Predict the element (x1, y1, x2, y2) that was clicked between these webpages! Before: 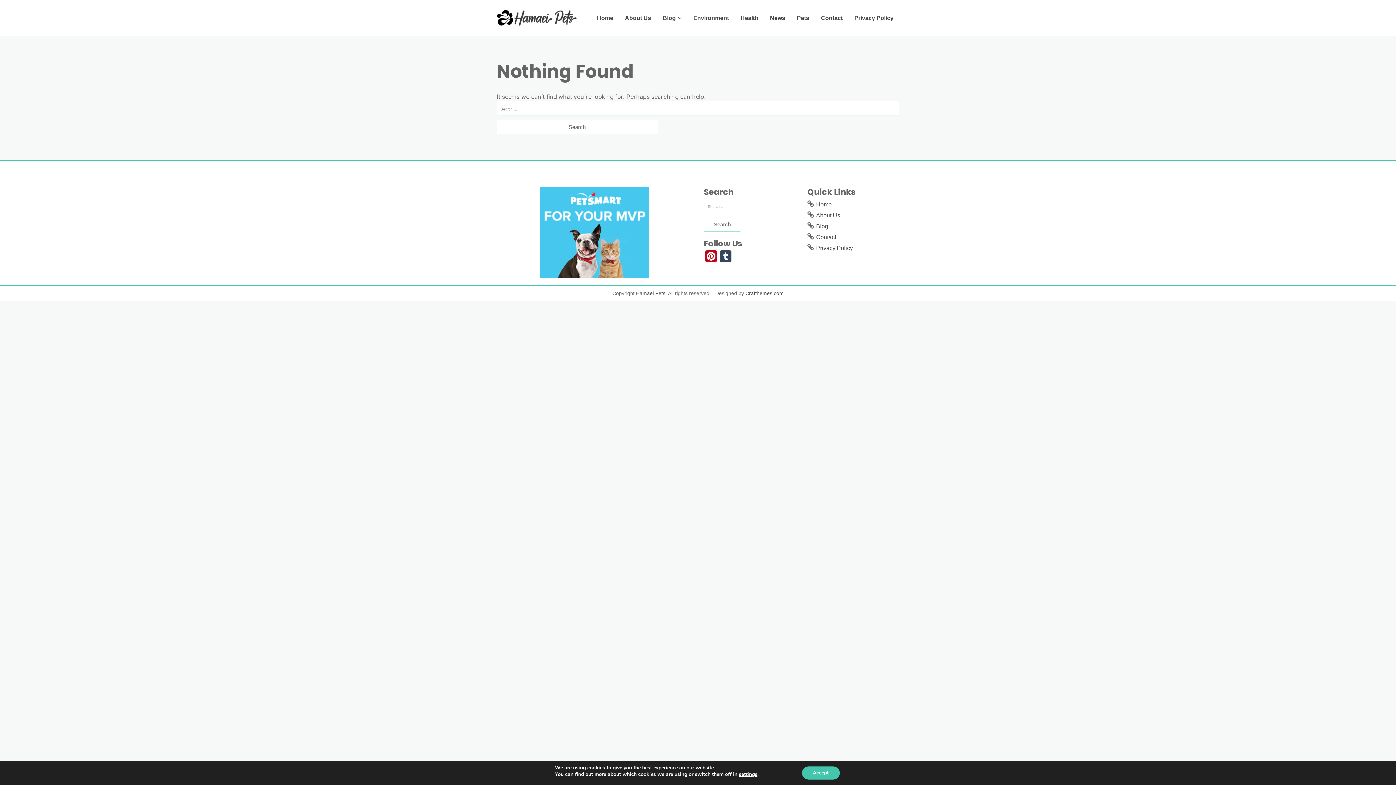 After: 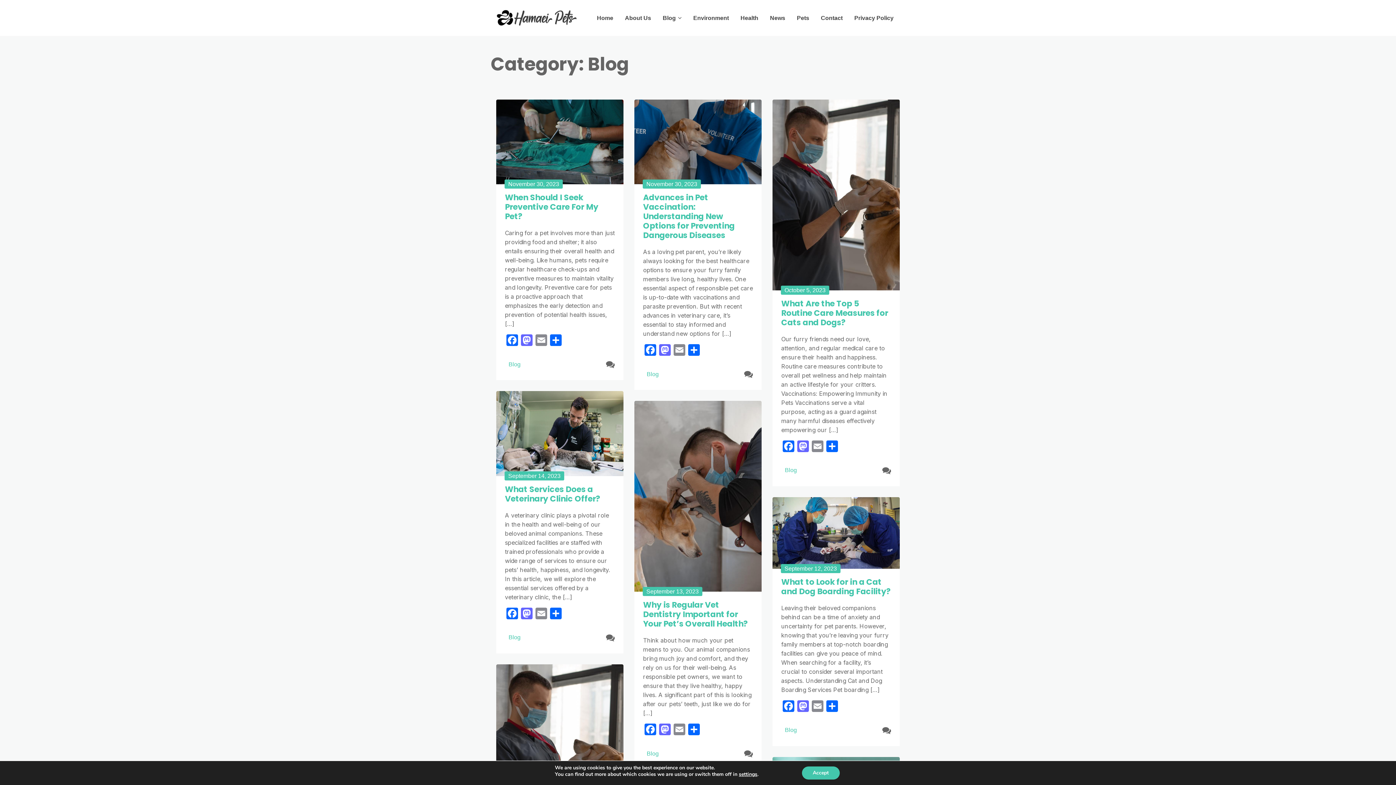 Action: bbox: (657, 5, 687, 30) label: Blog